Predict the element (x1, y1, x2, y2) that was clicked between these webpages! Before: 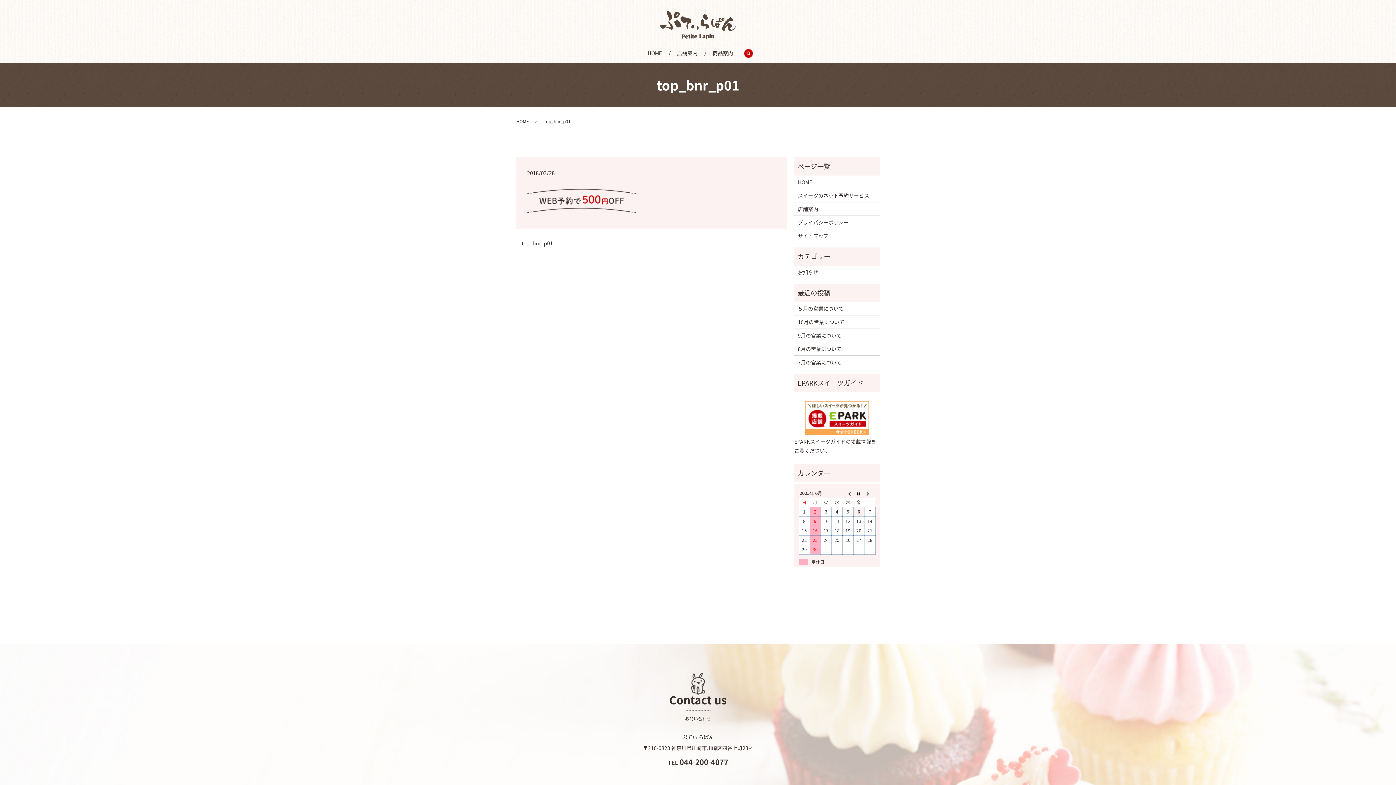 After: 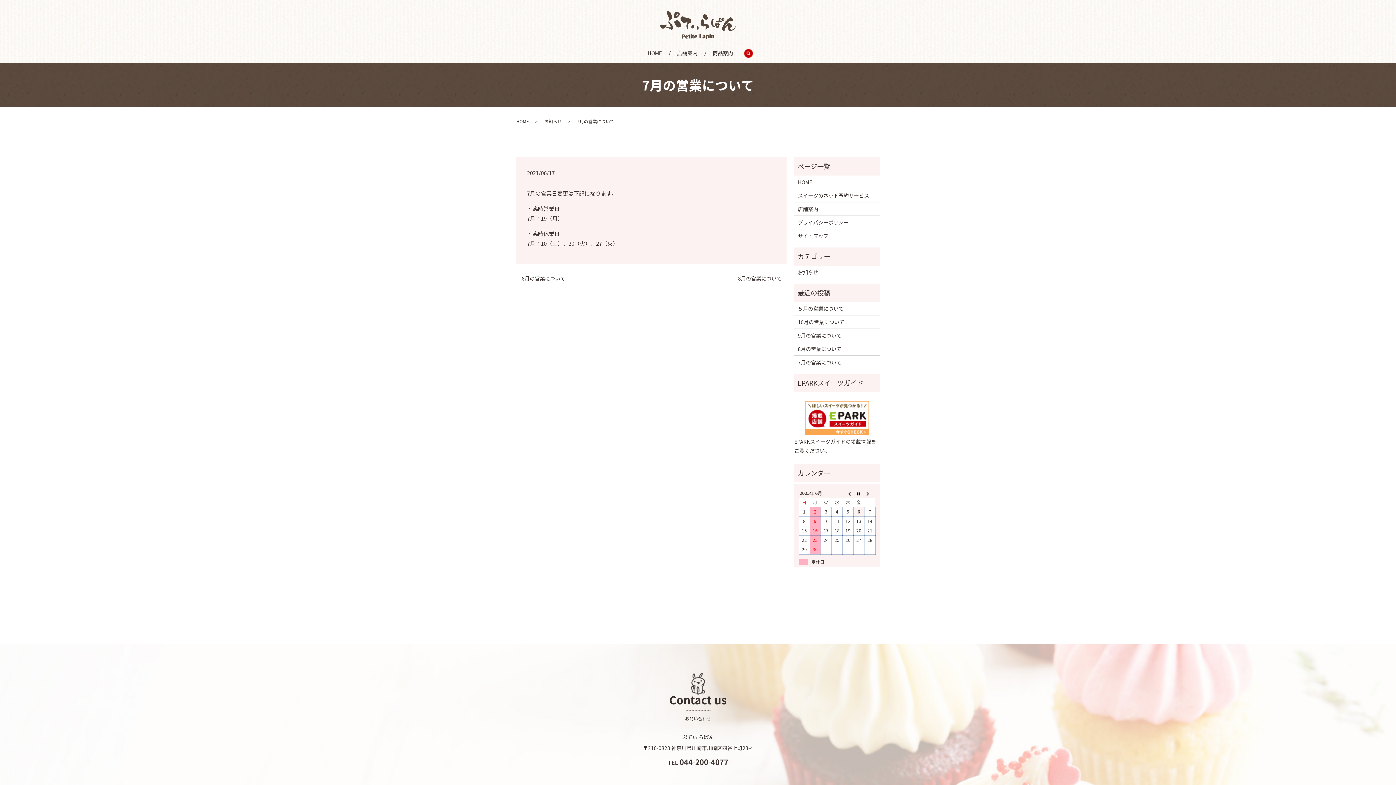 Action: bbox: (798, 358, 876, 366) label: 7月の営業について